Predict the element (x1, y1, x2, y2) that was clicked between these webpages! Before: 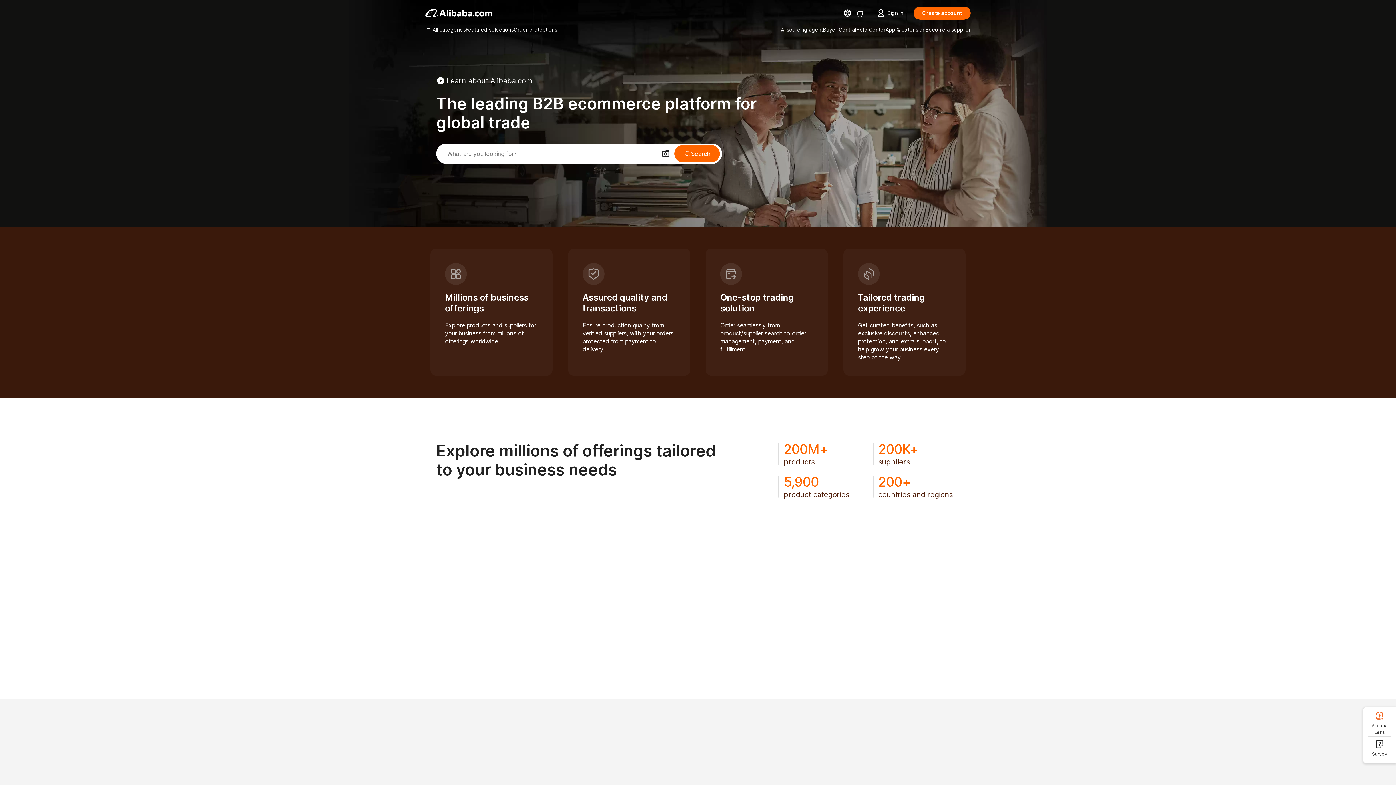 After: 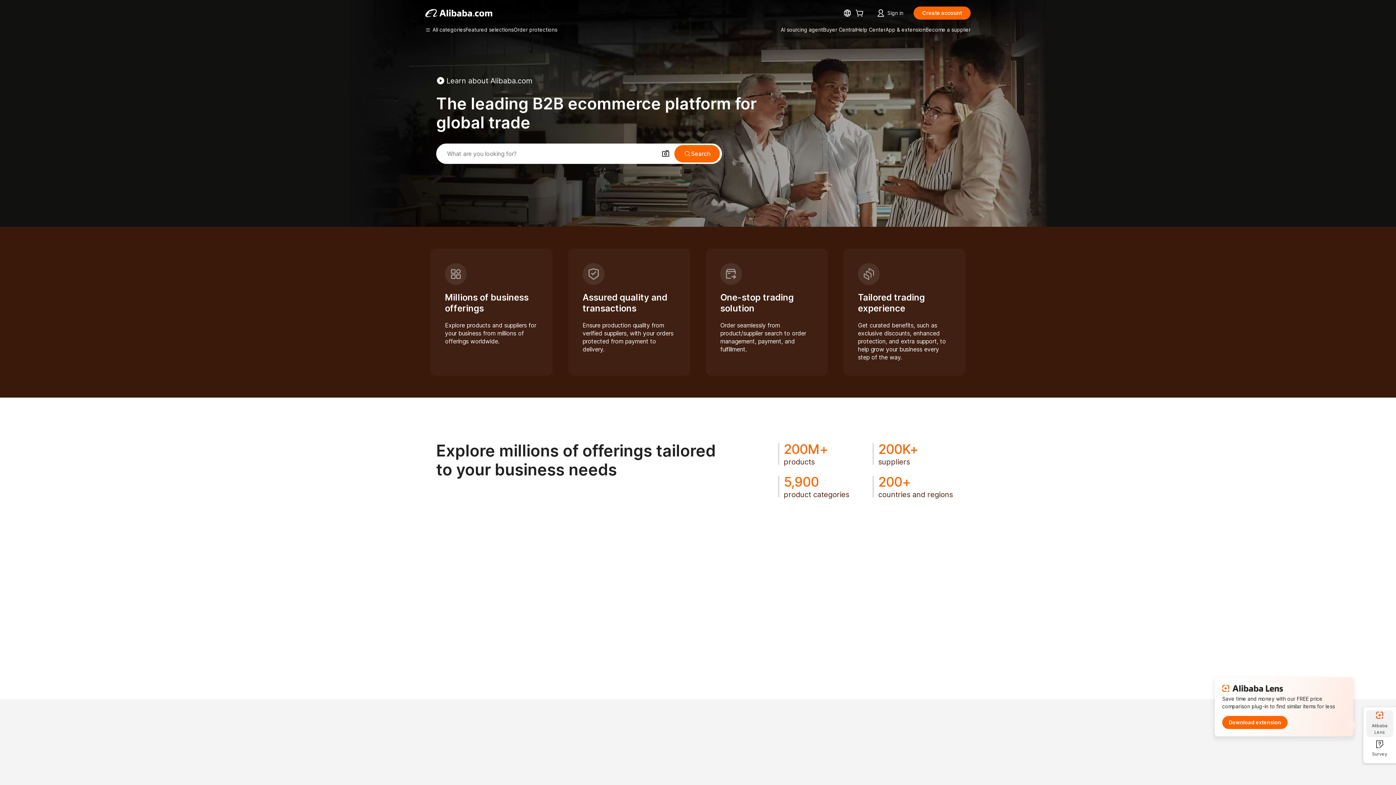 Action: bbox: (1366, 710, 1393, 736) label: Alibaba Lens